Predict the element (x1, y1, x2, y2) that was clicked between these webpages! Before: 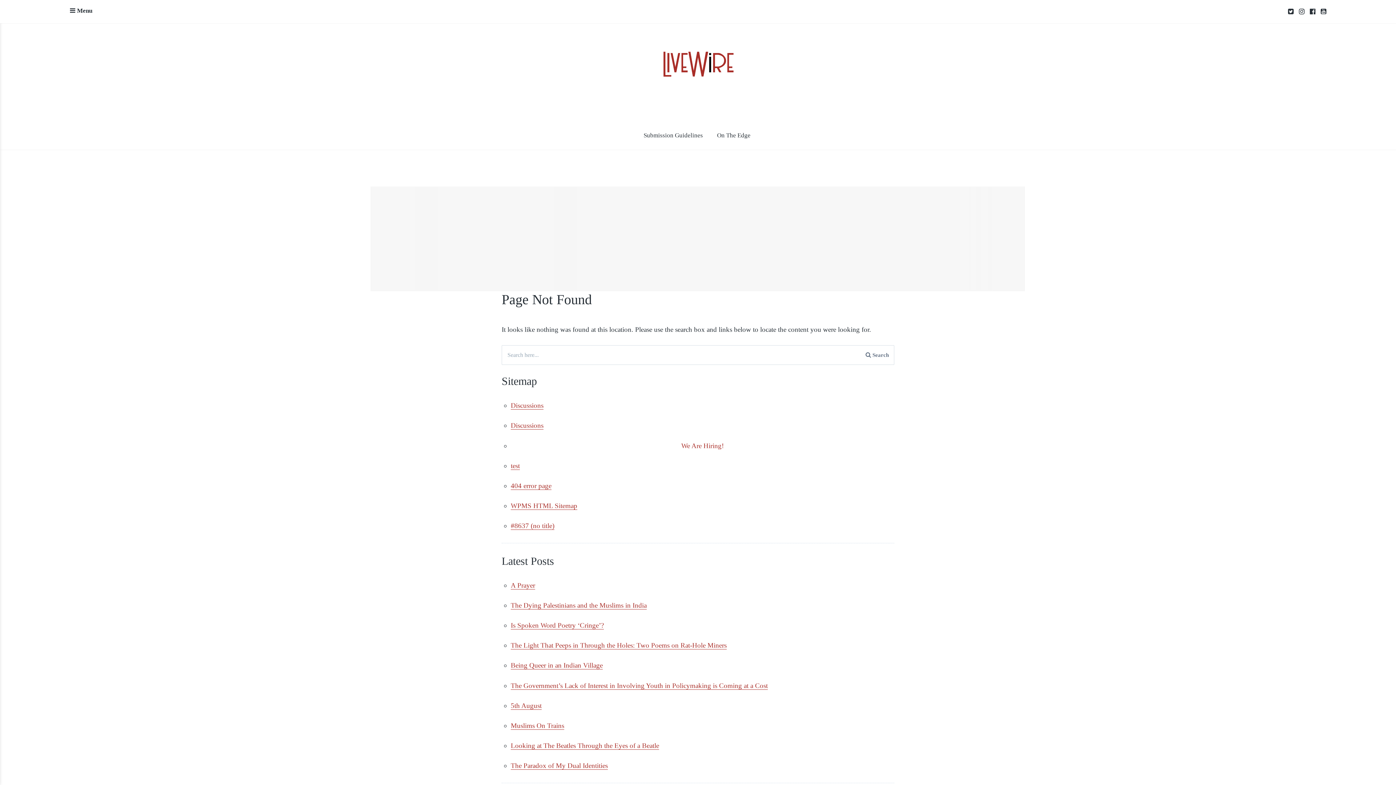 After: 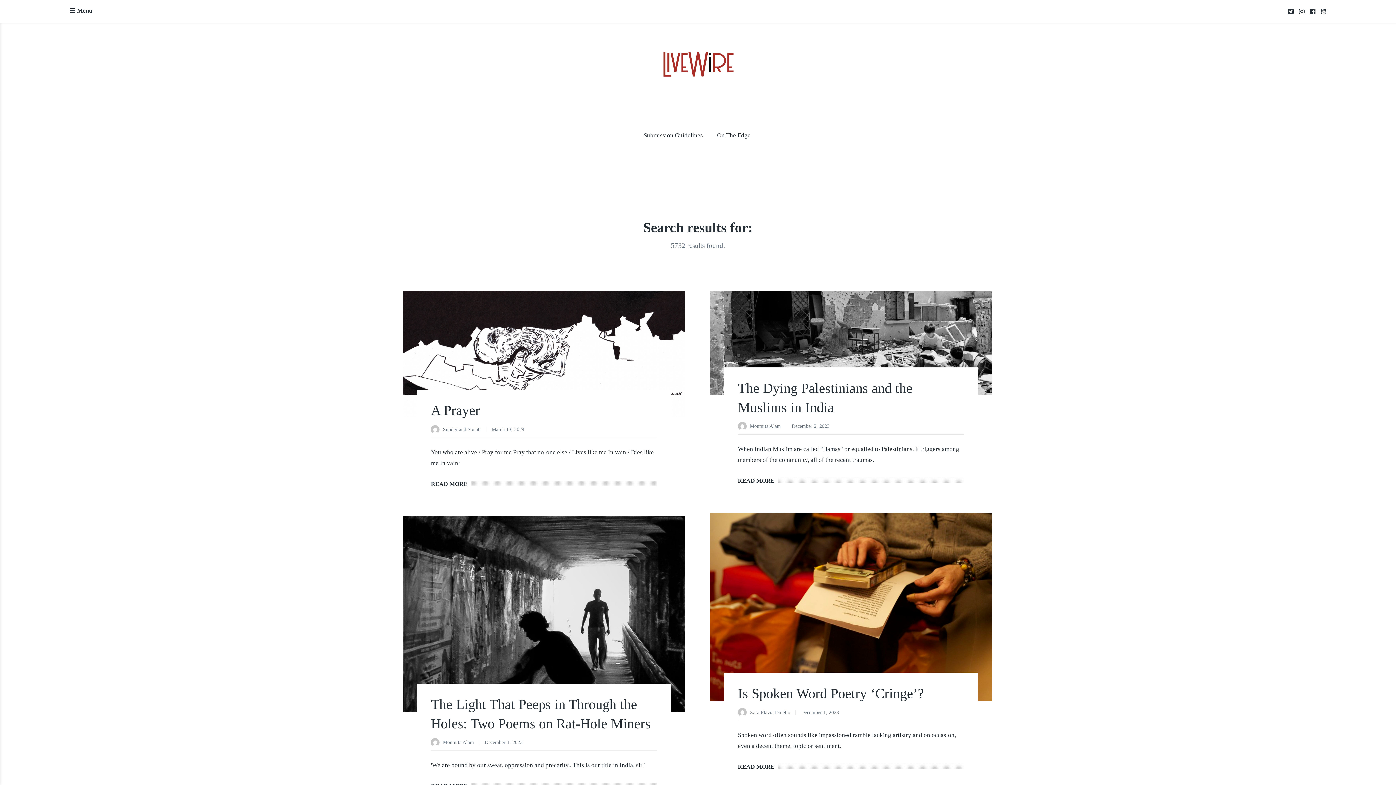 Action: bbox: (860, 345, 894, 365) label:  Search